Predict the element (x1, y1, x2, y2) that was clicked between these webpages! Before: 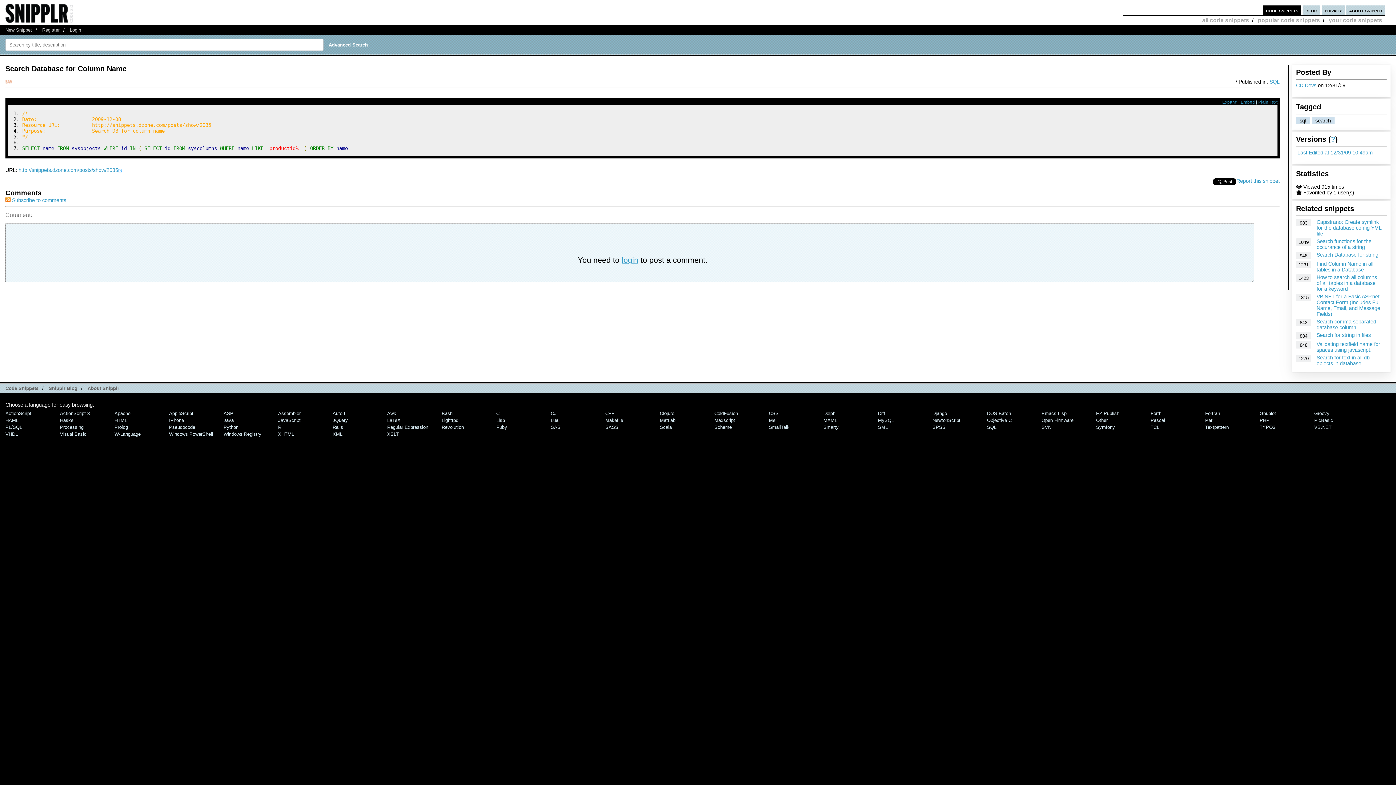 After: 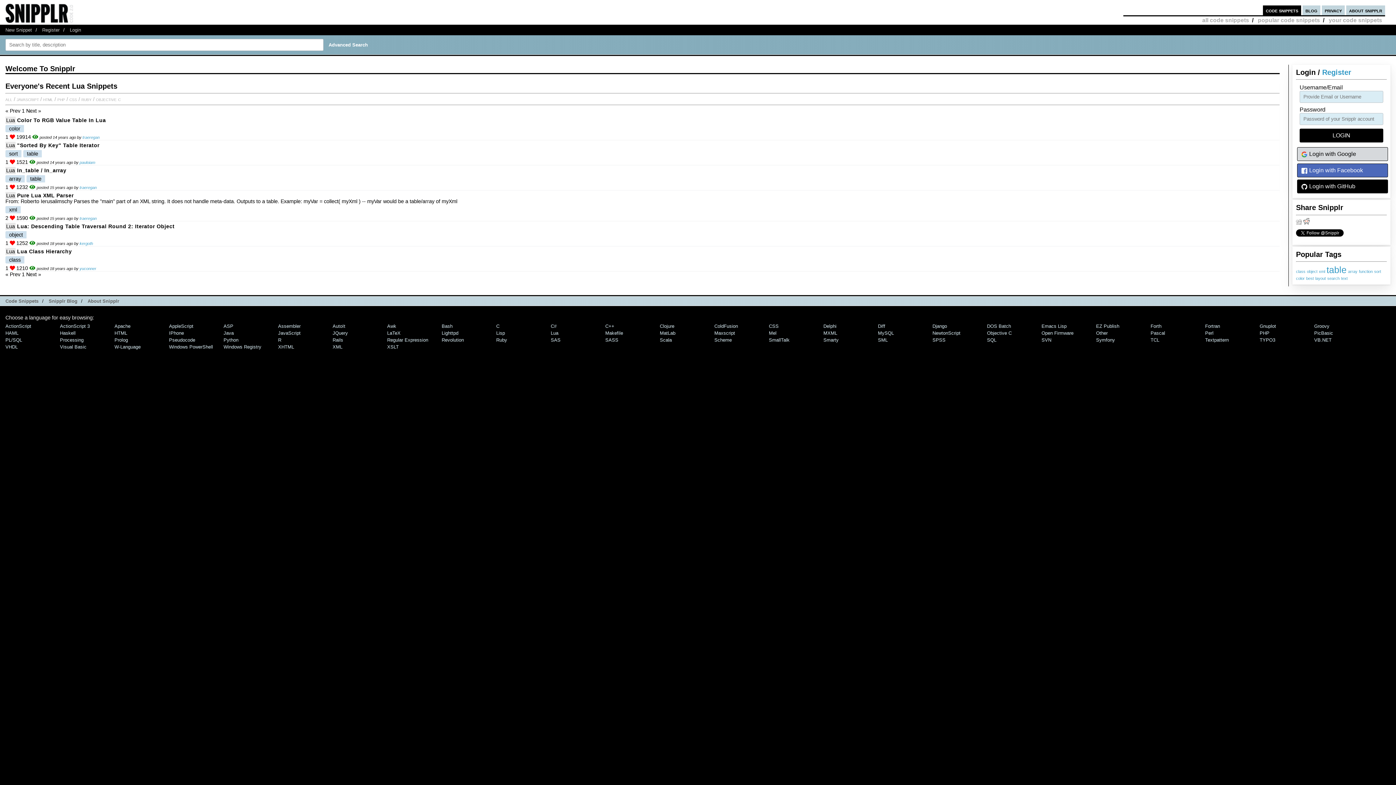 Action: label: Lua bbox: (550, 417, 558, 423)